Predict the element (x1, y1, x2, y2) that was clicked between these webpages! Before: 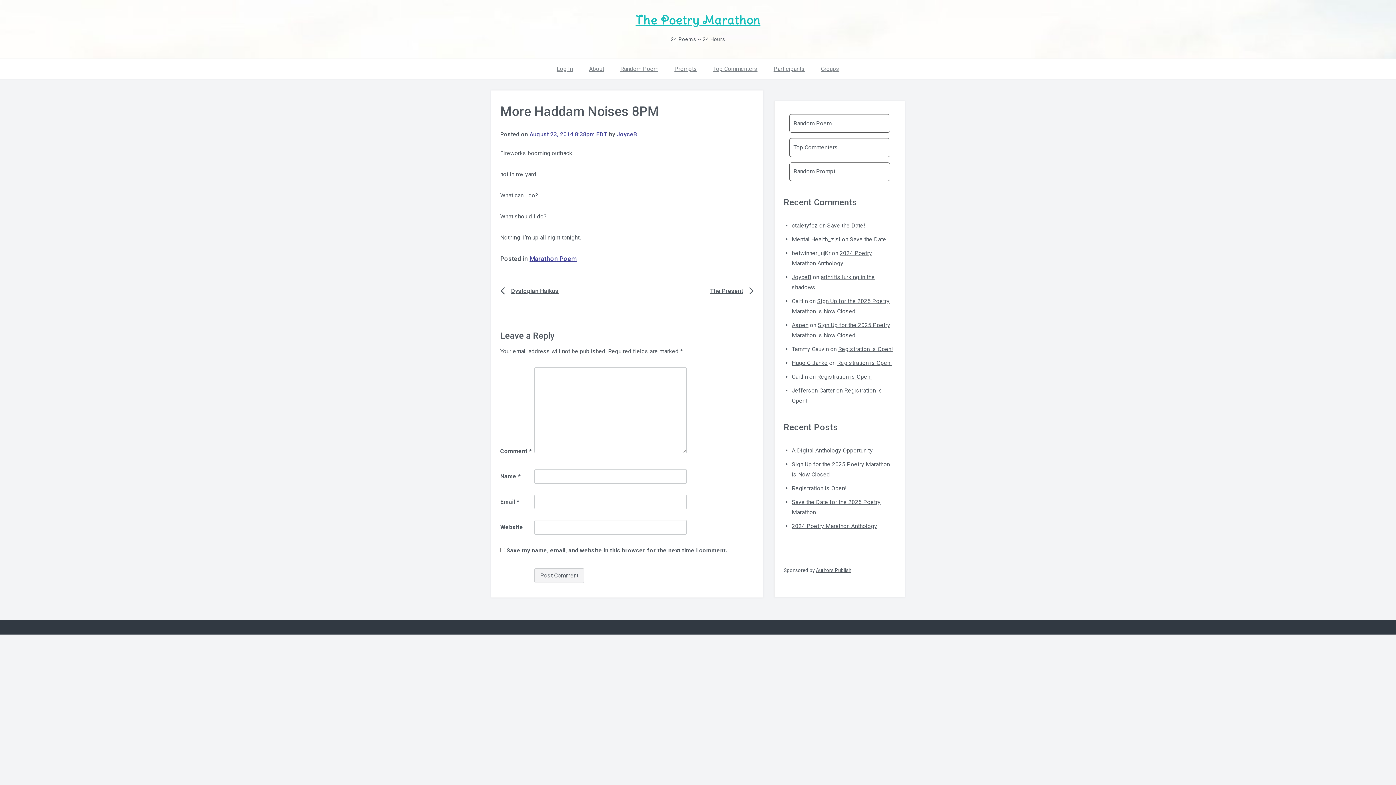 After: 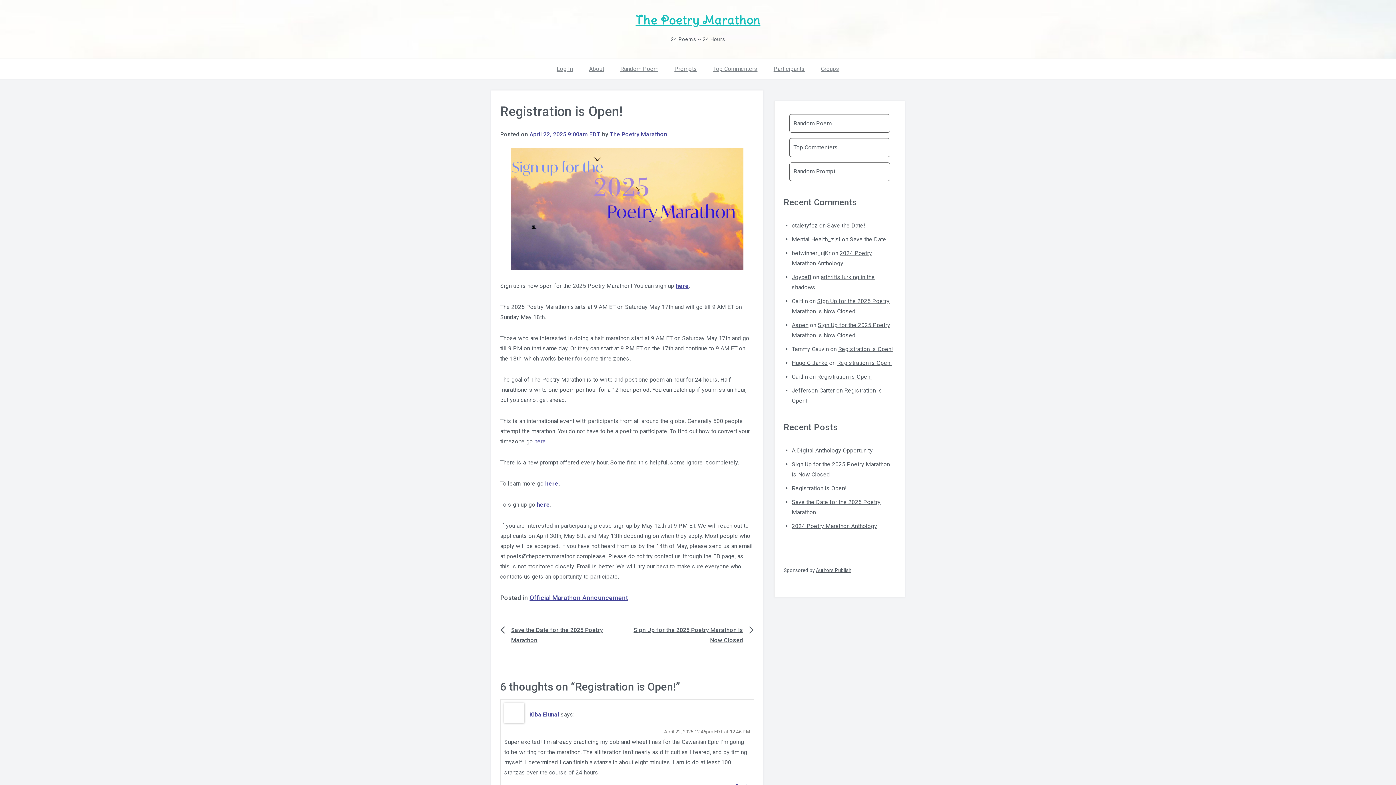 Action: label: Registration is Open! bbox: (792, 485, 847, 491)